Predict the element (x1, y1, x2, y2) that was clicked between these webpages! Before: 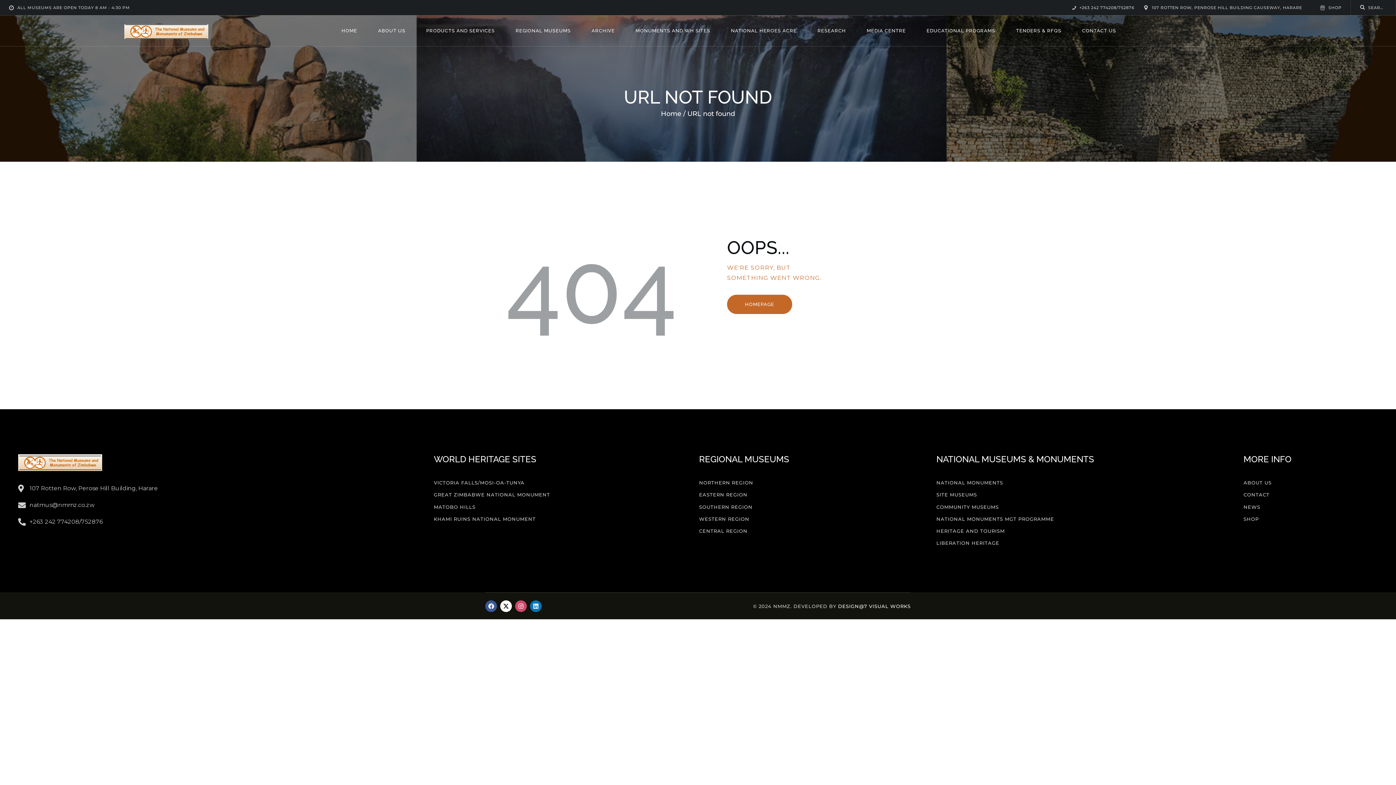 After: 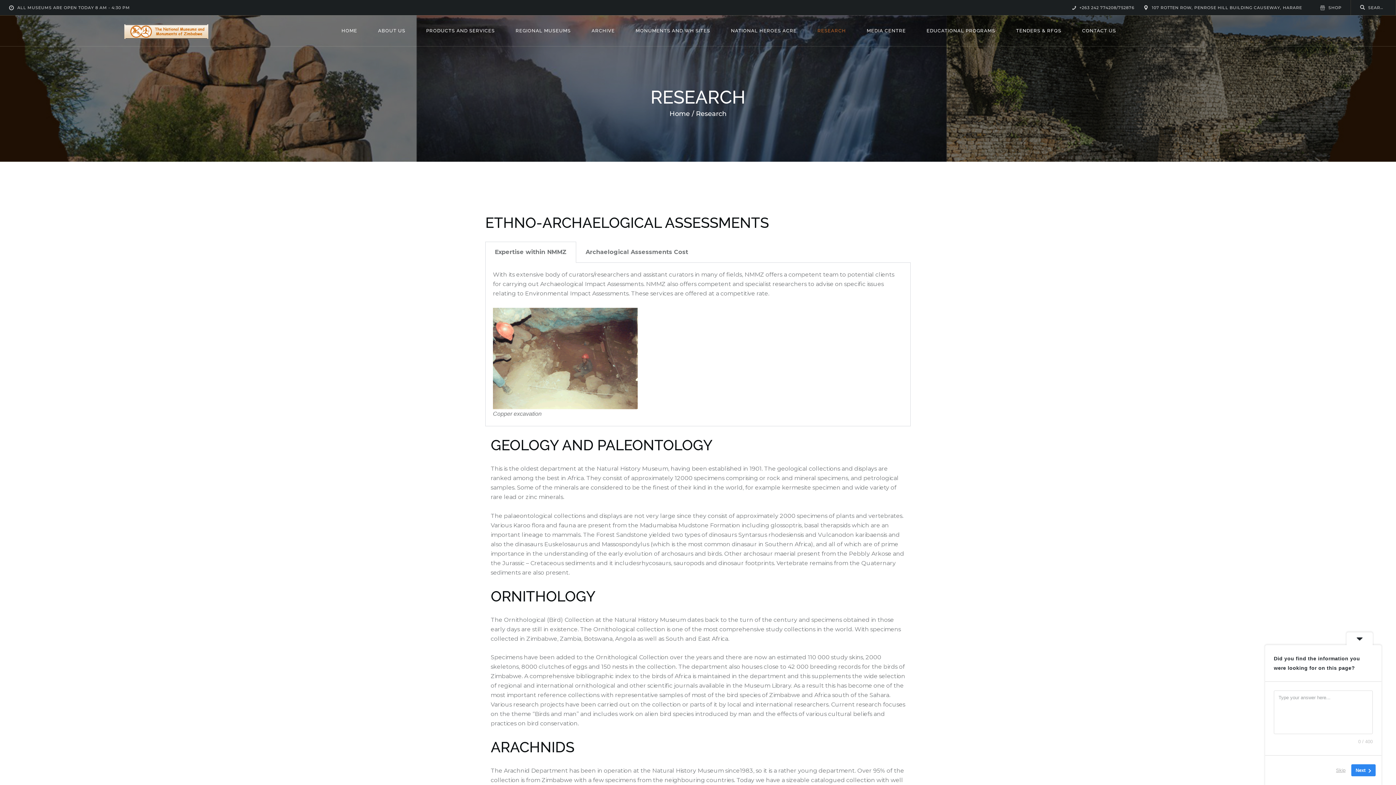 Action: bbox: (807, 15, 856, 46) label: RESEARCH